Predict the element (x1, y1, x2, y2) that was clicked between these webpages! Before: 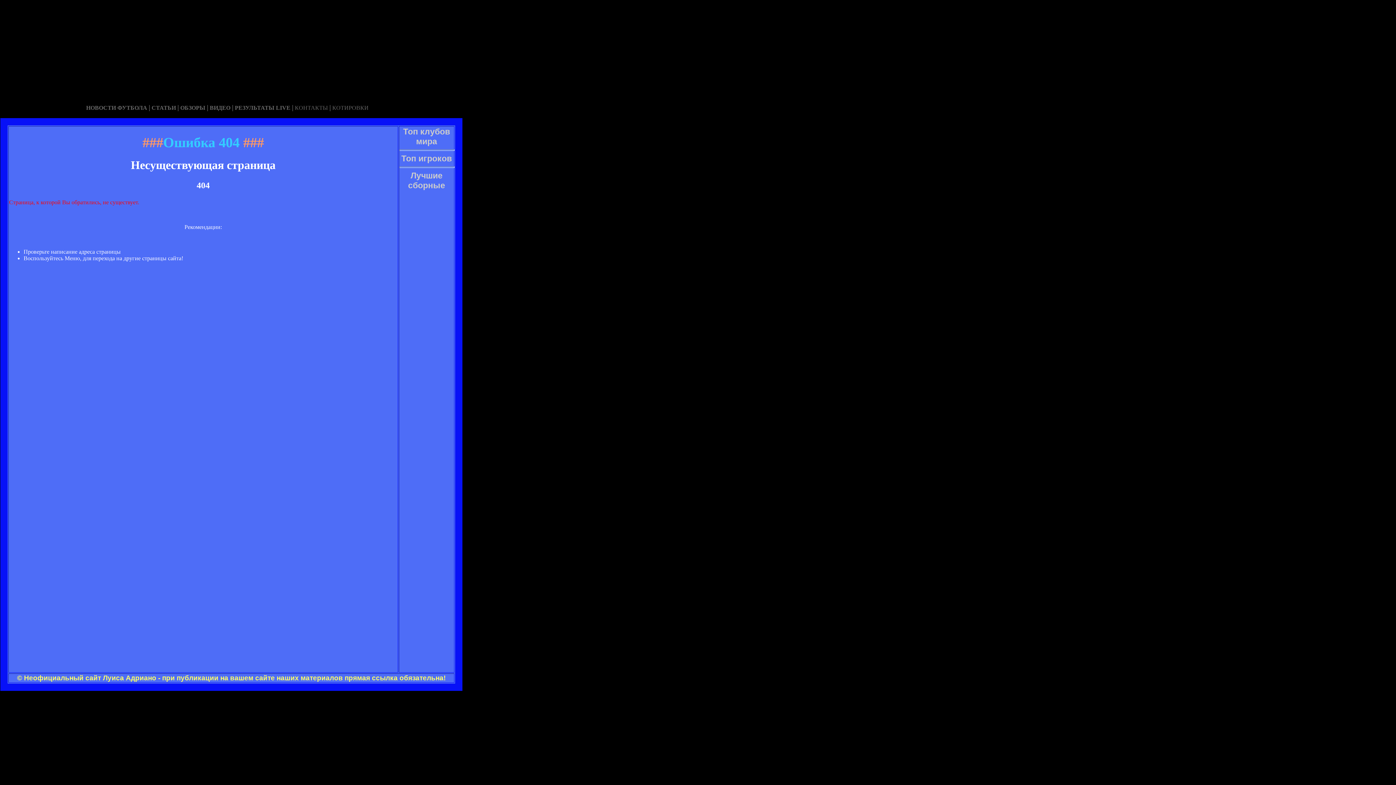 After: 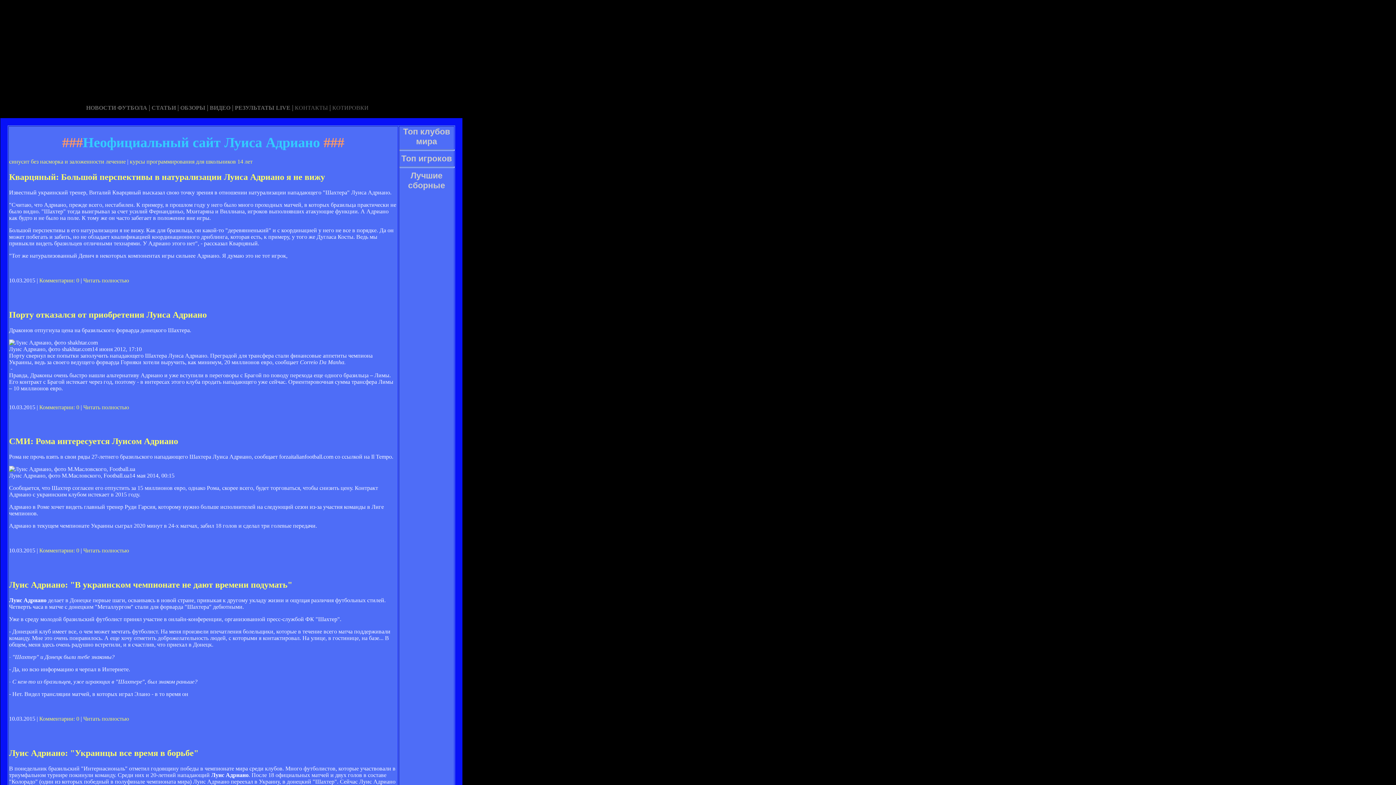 Action: bbox: (234, 104, 290, 110) label: РЕЗУЛЬТАТЫ LIVE